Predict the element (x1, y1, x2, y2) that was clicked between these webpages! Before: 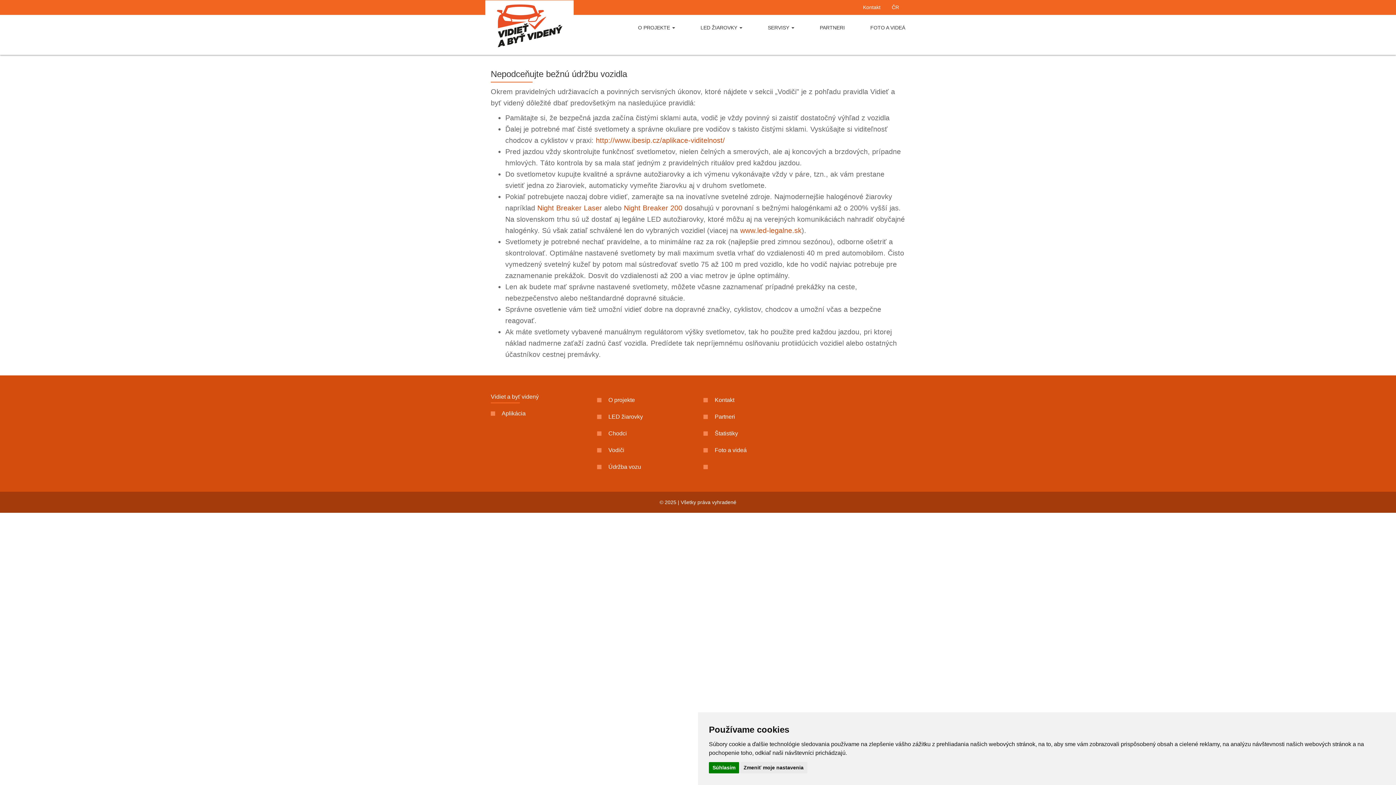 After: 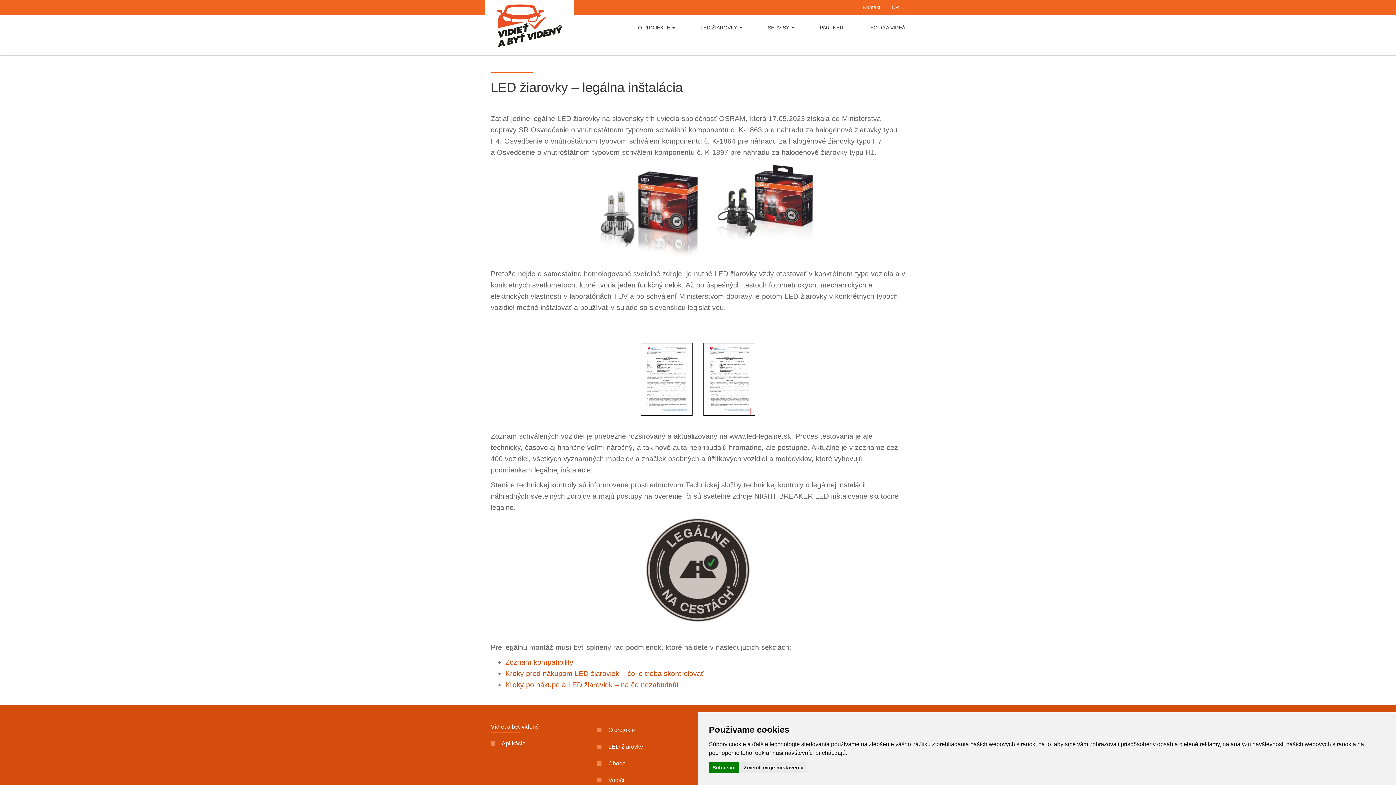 Action: label:  LED žiarovky bbox: (597, 410, 692, 423)